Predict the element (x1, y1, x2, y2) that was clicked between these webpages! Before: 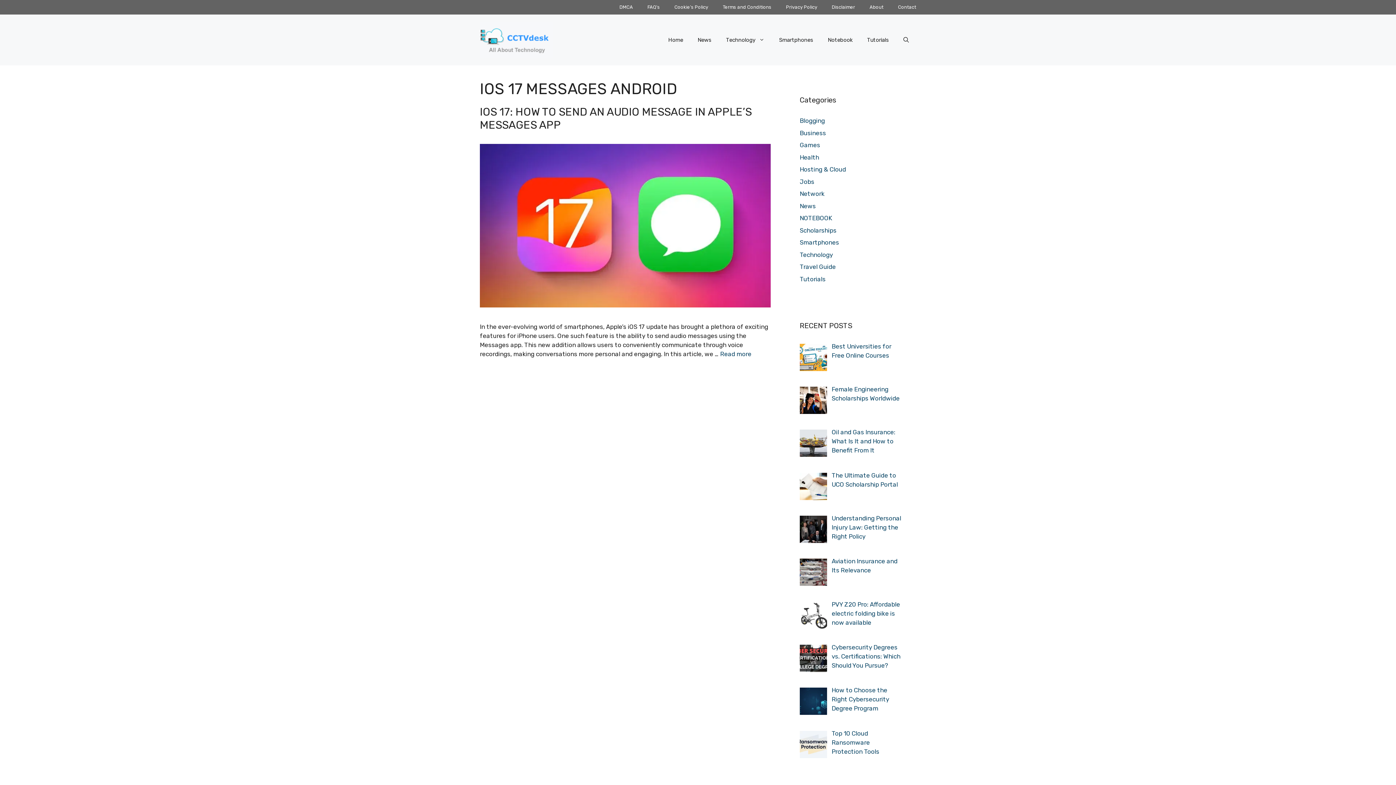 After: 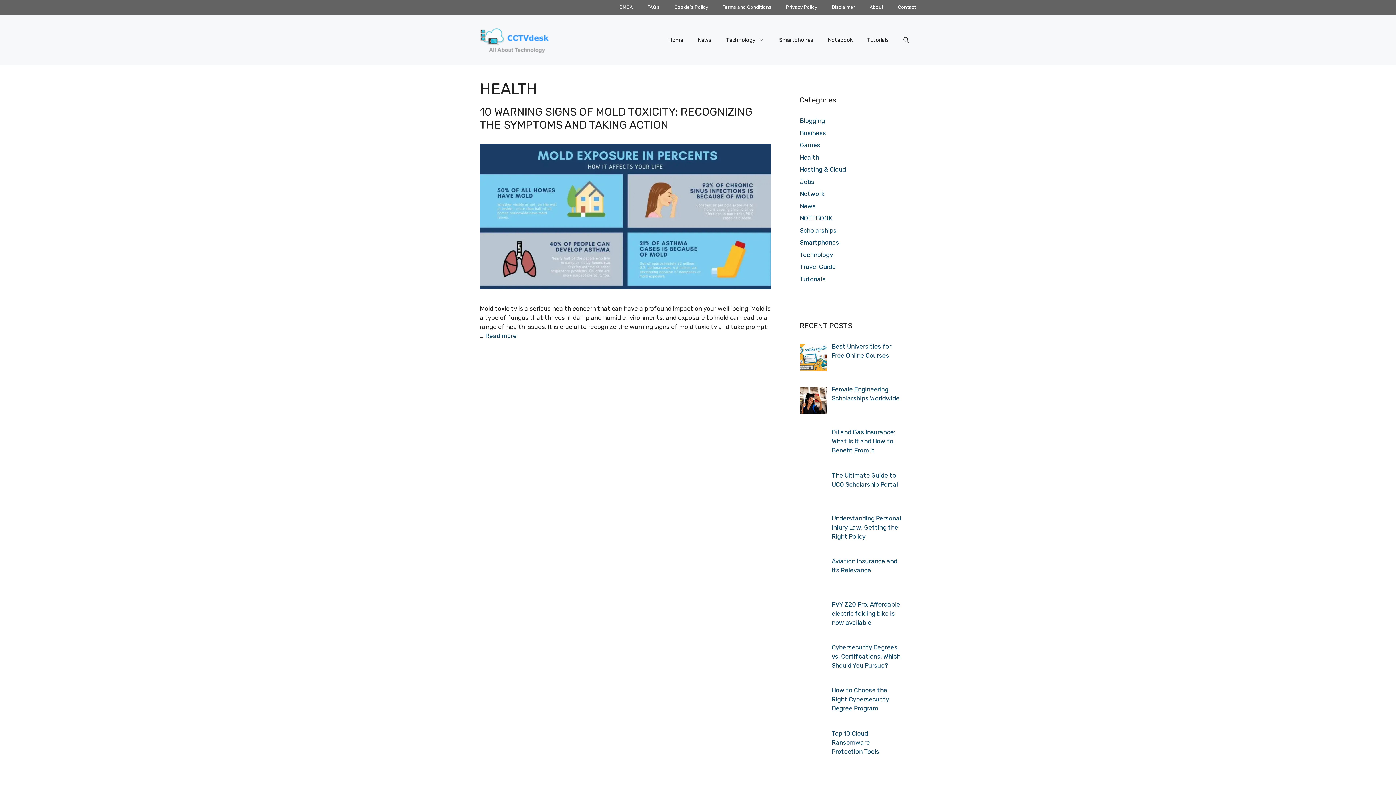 Action: bbox: (800, 153, 819, 160) label: Health